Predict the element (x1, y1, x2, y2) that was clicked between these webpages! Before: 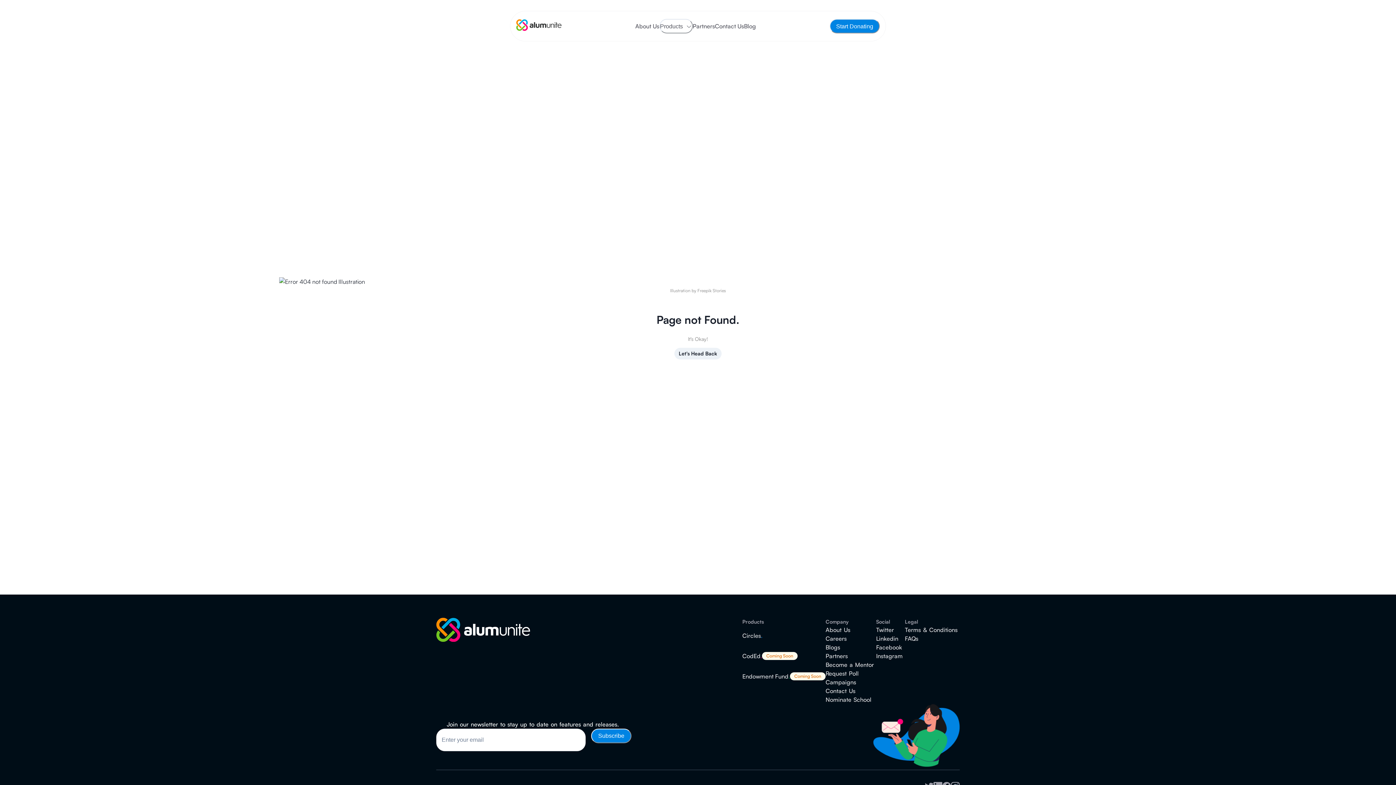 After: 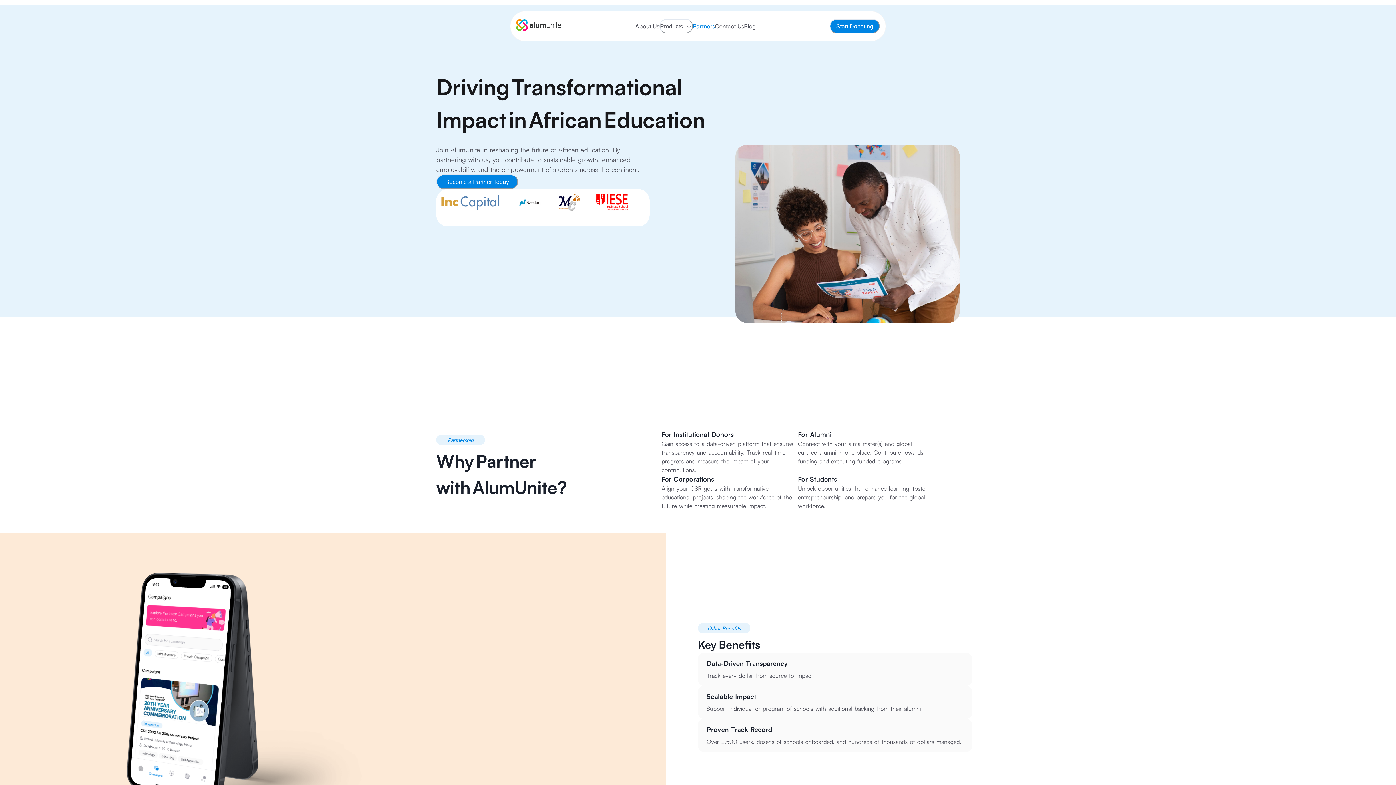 Action: label: Partners bbox: (825, 652, 850, 660)